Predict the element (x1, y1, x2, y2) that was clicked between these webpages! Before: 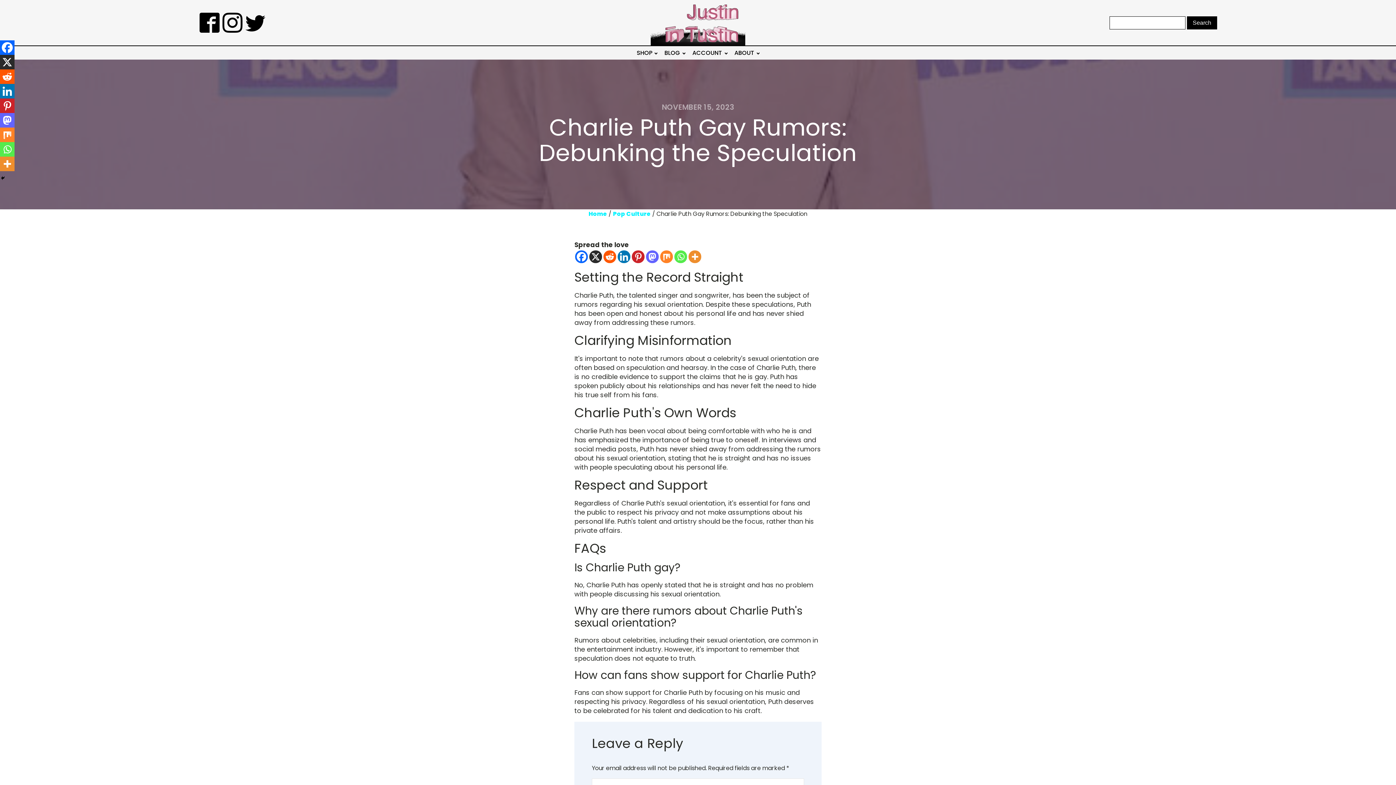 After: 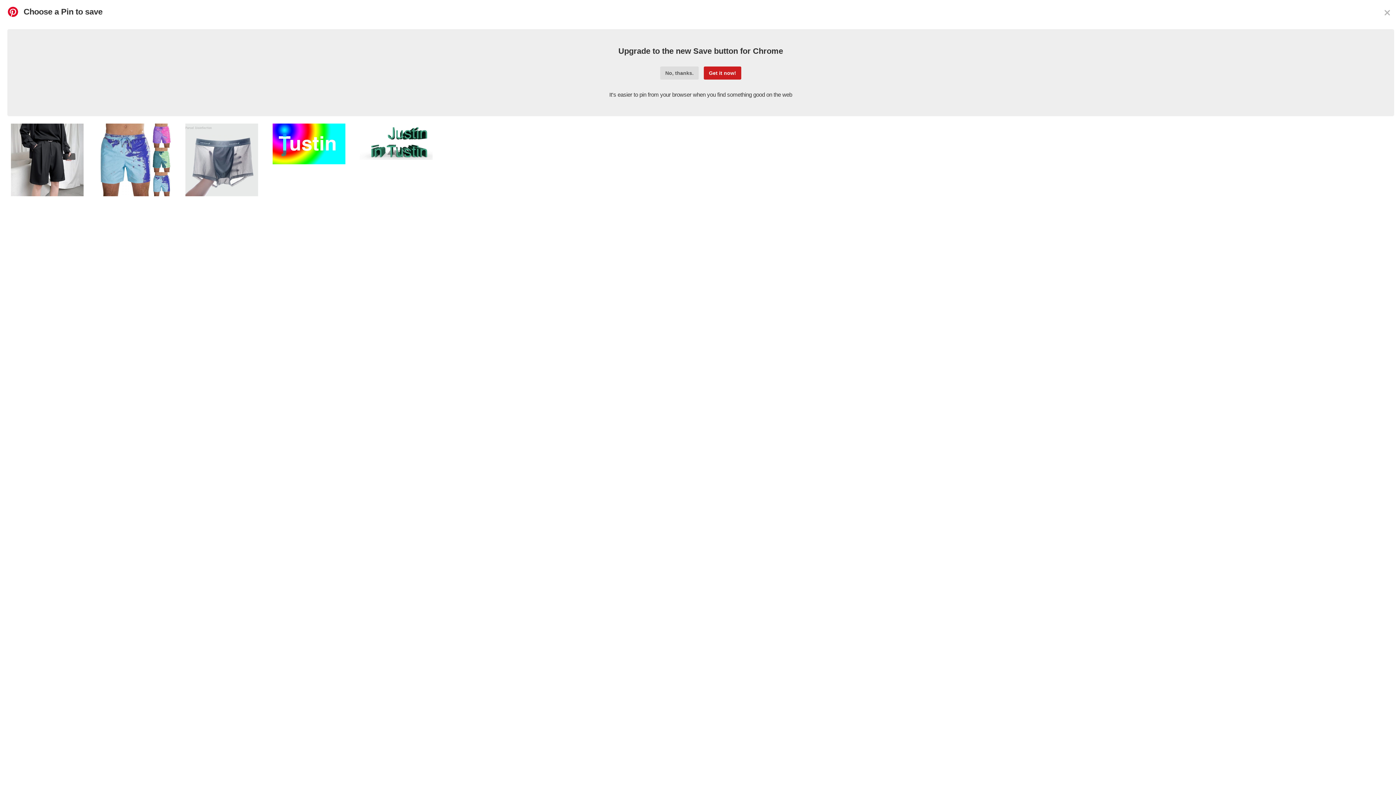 Action: label: Pinterest bbox: (632, 250, 644, 263)